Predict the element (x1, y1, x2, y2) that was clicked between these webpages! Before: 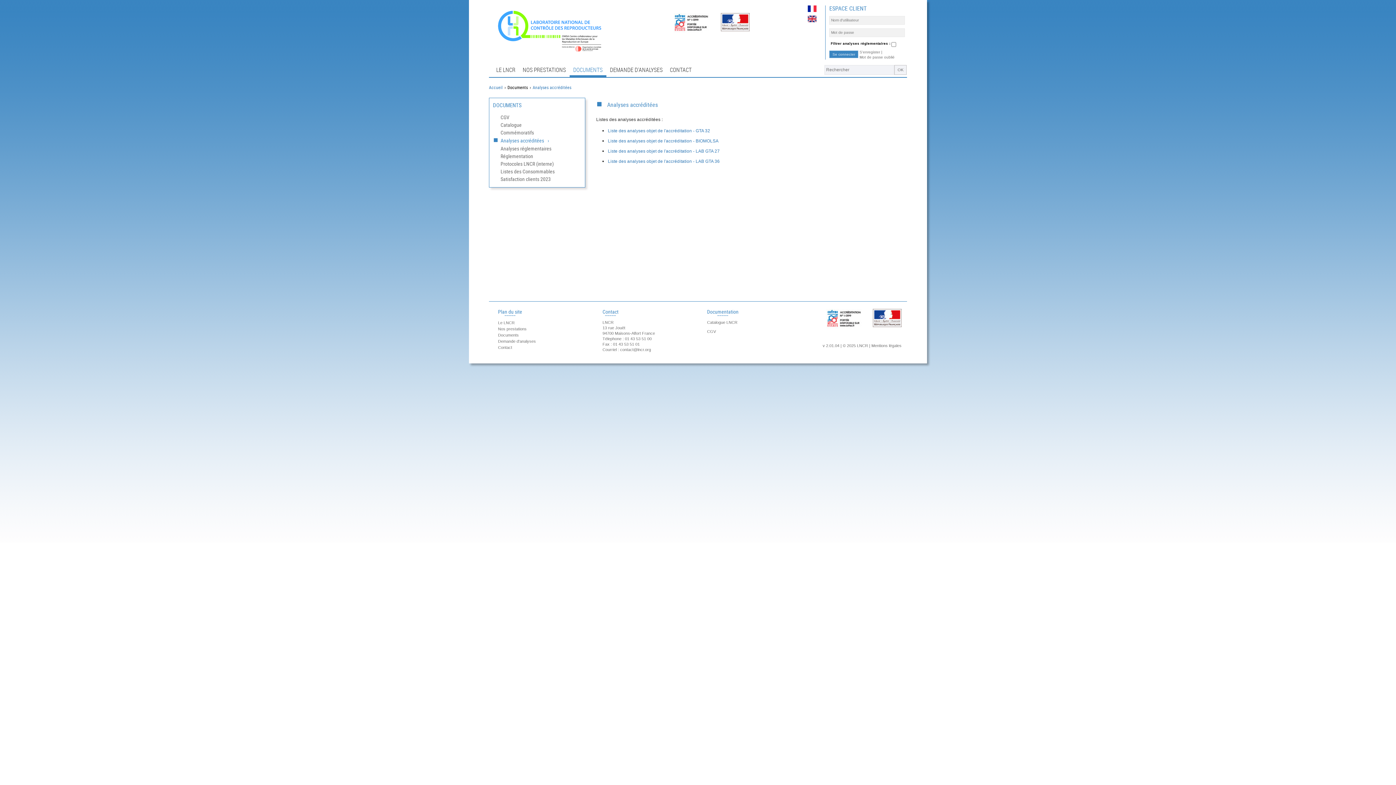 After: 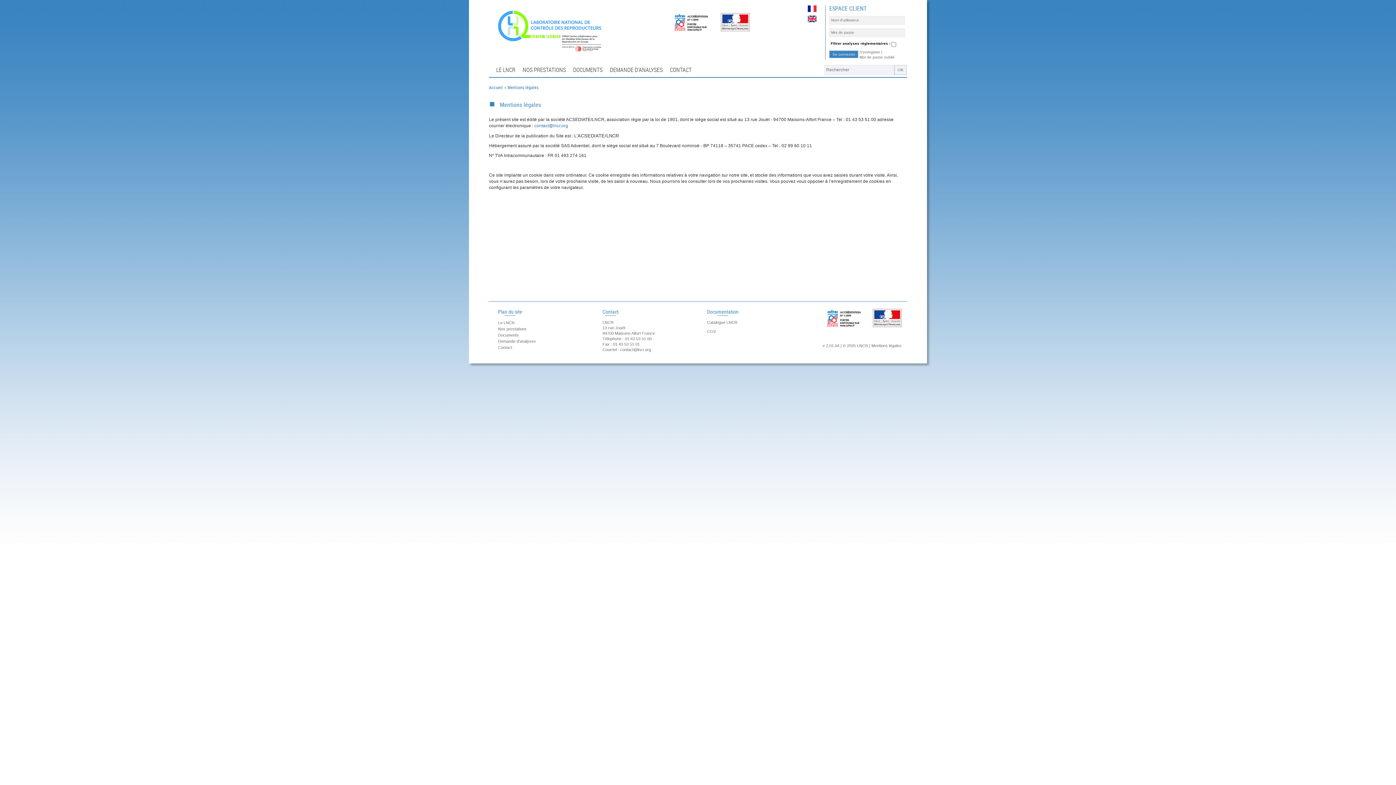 Action: bbox: (871, 343, 901, 348) label: Mentions légales